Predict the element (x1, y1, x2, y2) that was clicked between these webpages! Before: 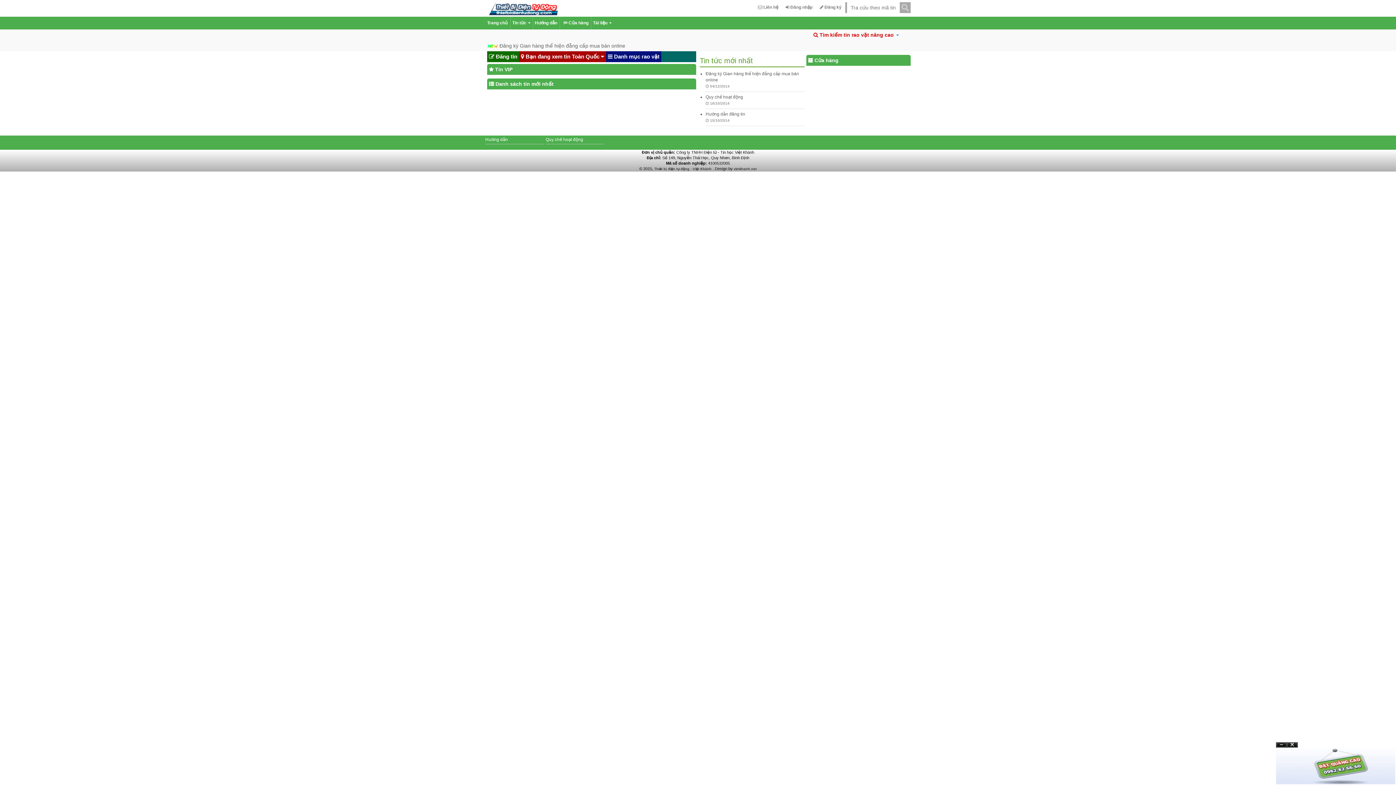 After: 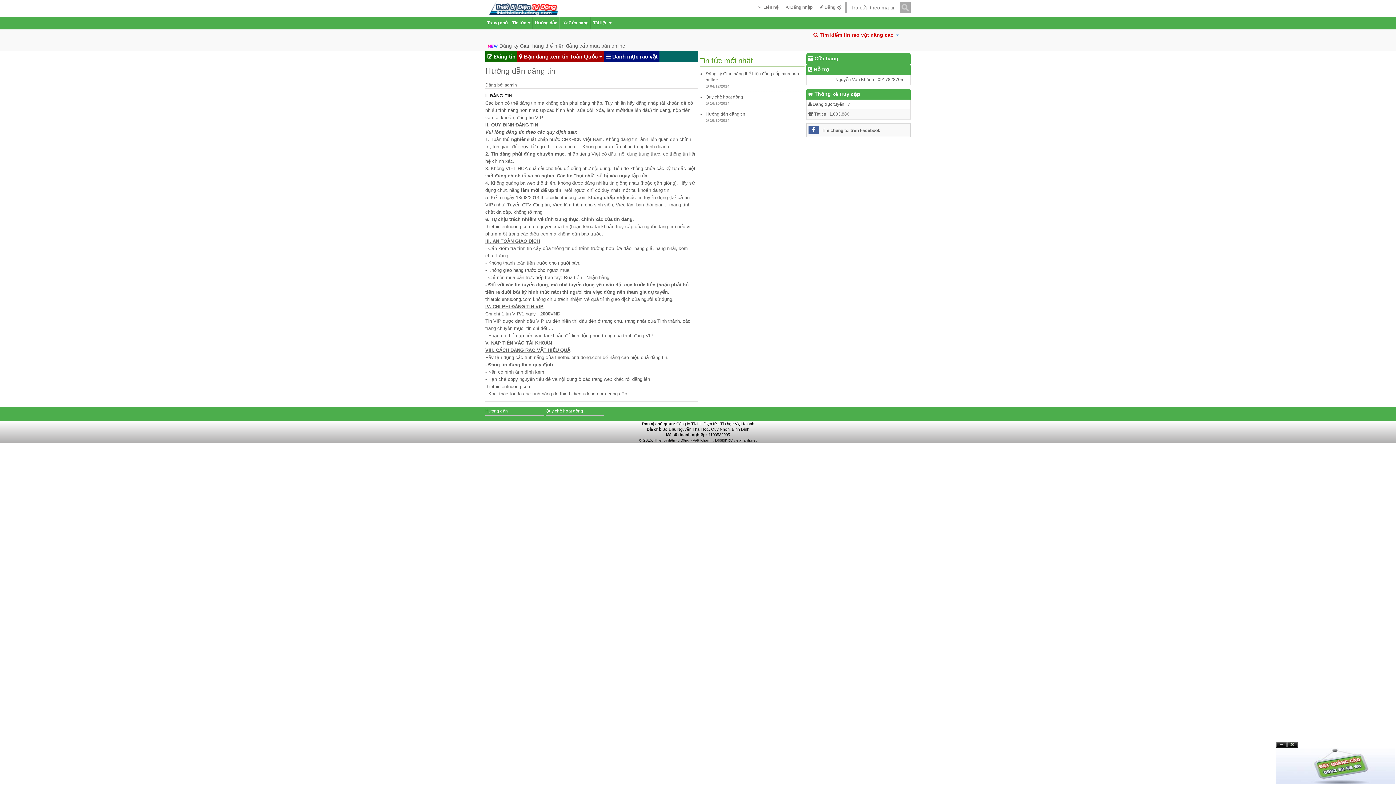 Action: bbox: (485, 137, 544, 144) label: Hướng dẫn